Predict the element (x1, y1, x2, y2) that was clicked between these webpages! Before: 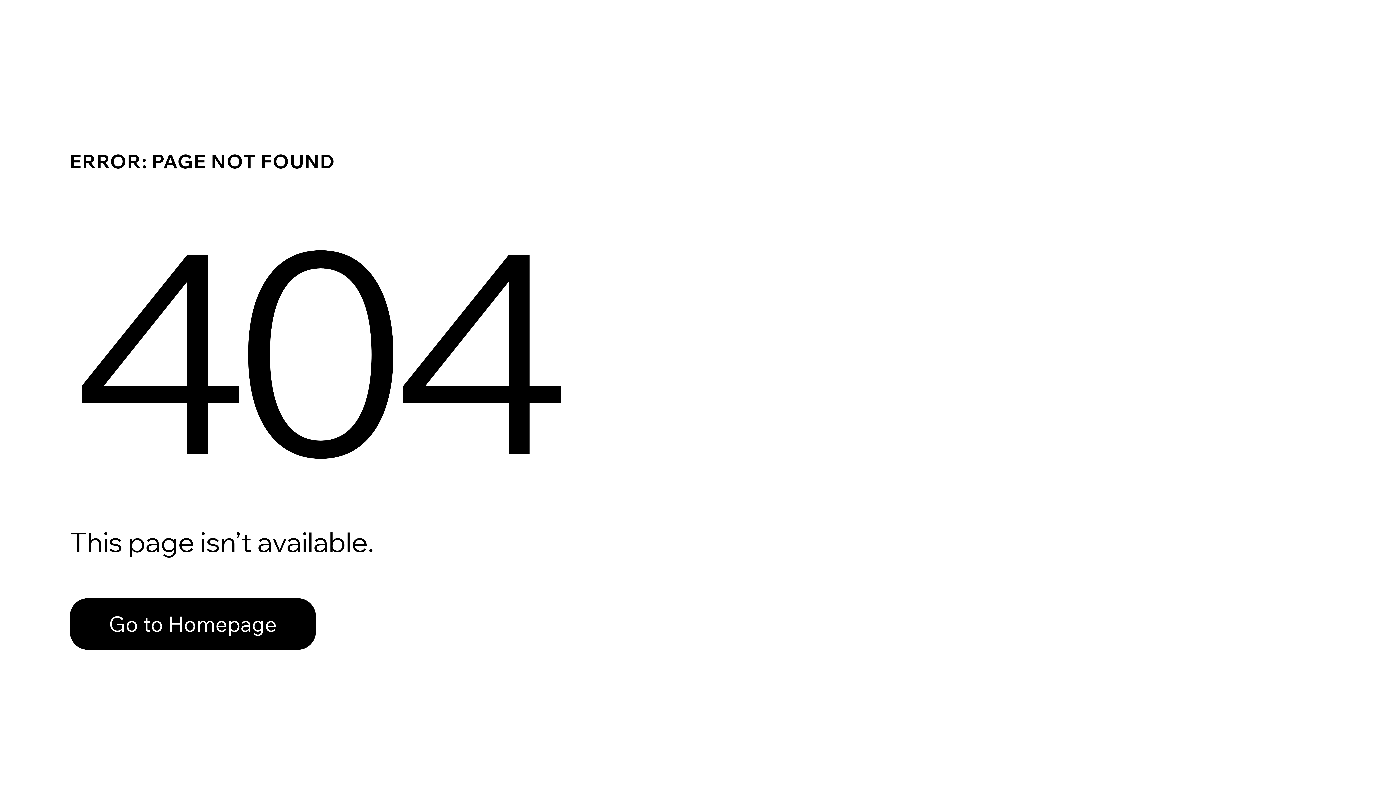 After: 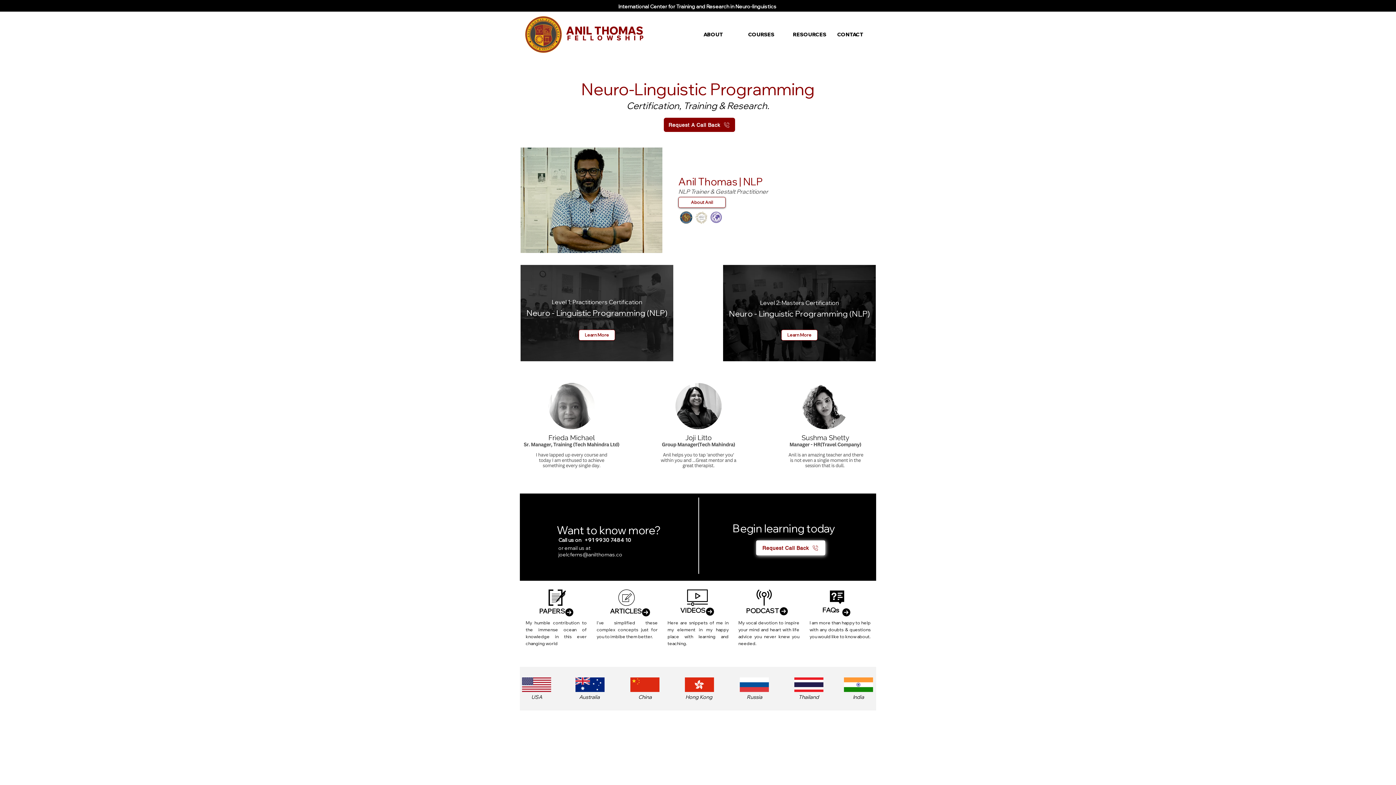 Action: bbox: (69, 582, 768, 659) label: Go to Homepage